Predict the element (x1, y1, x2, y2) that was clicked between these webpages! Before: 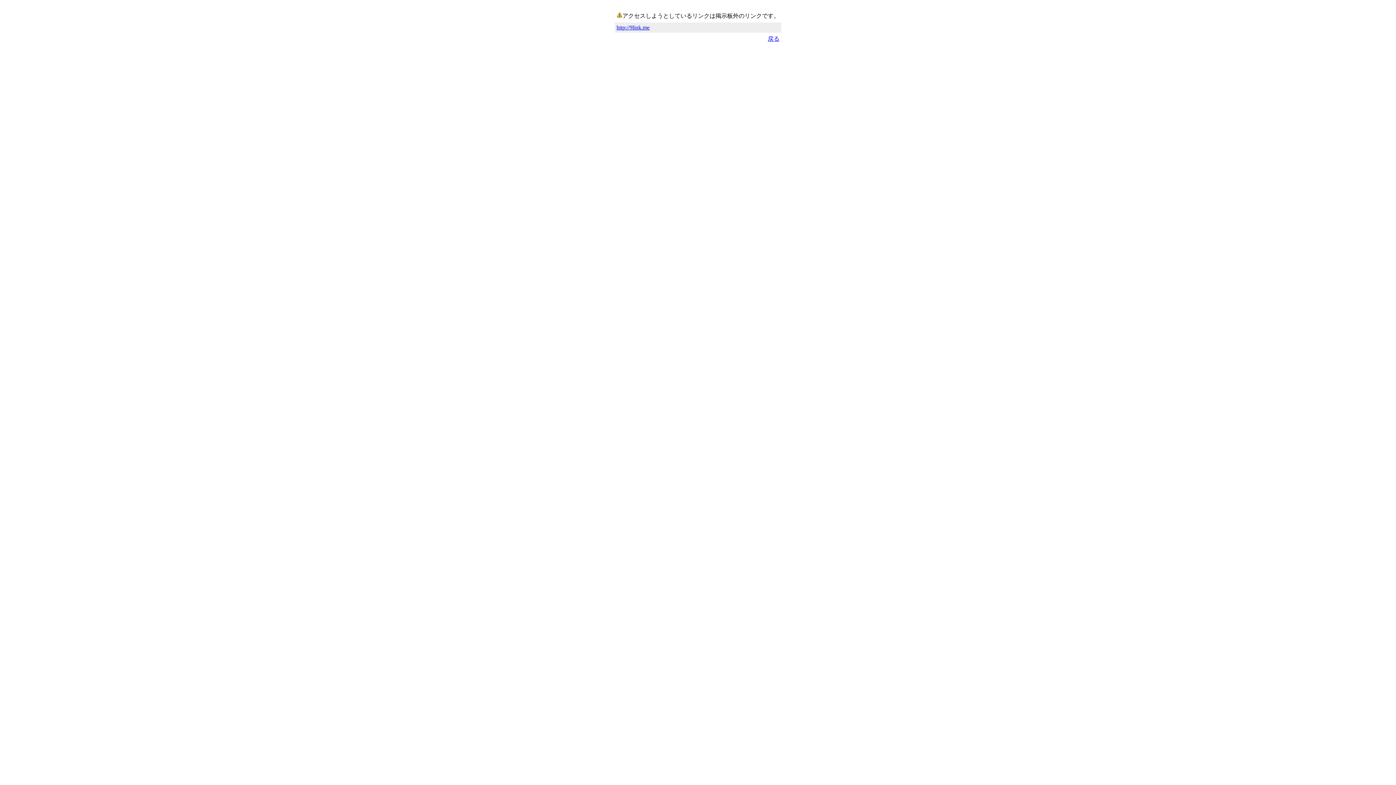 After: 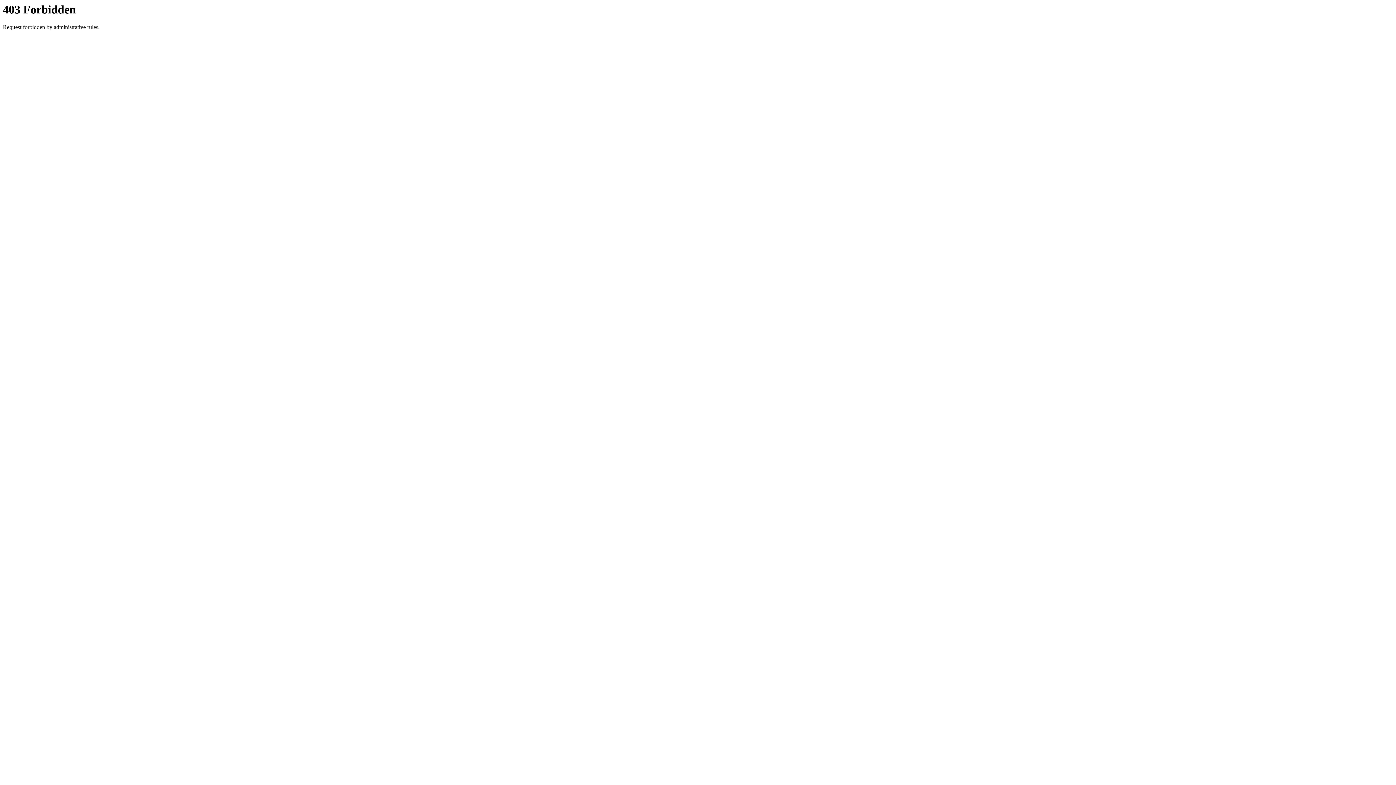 Action: bbox: (616, 24, 649, 30) label: http://9link.me